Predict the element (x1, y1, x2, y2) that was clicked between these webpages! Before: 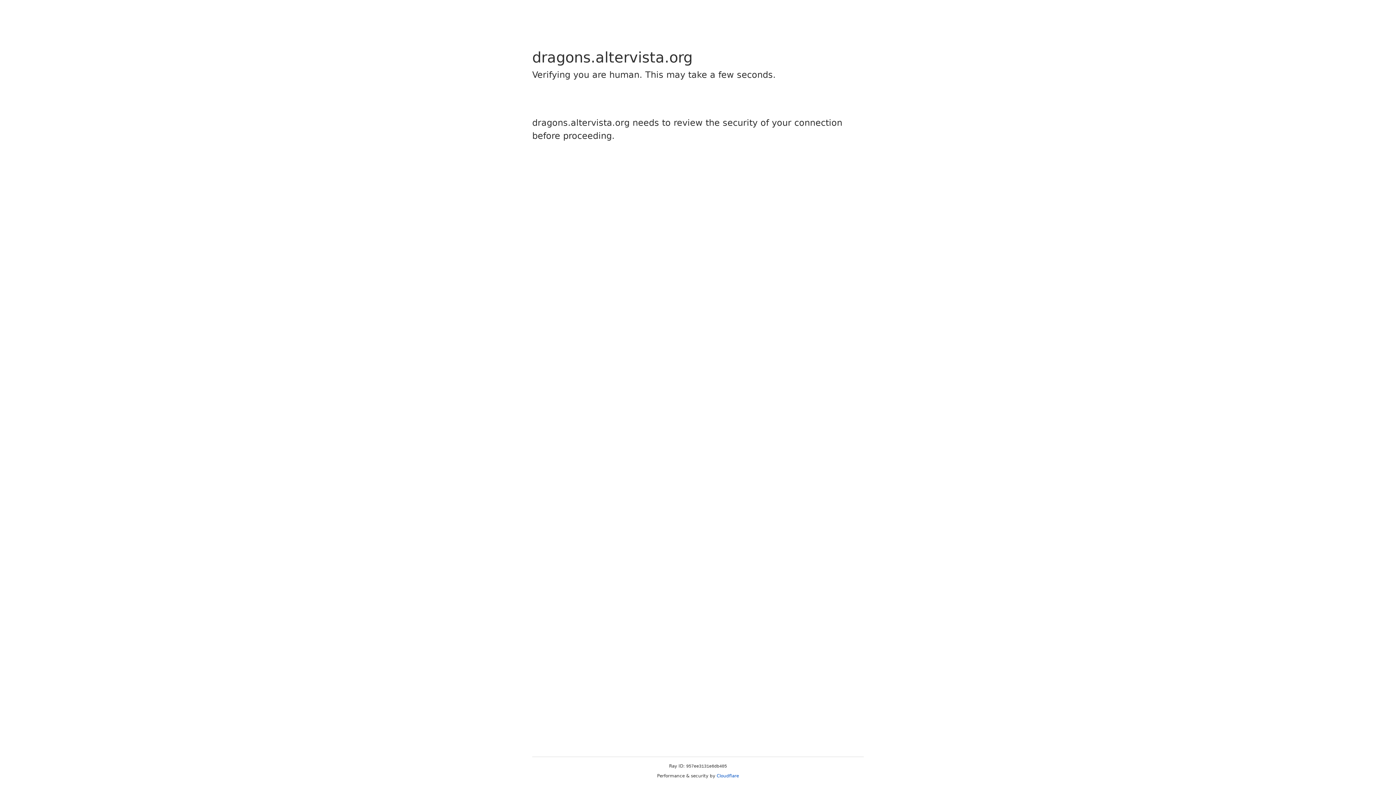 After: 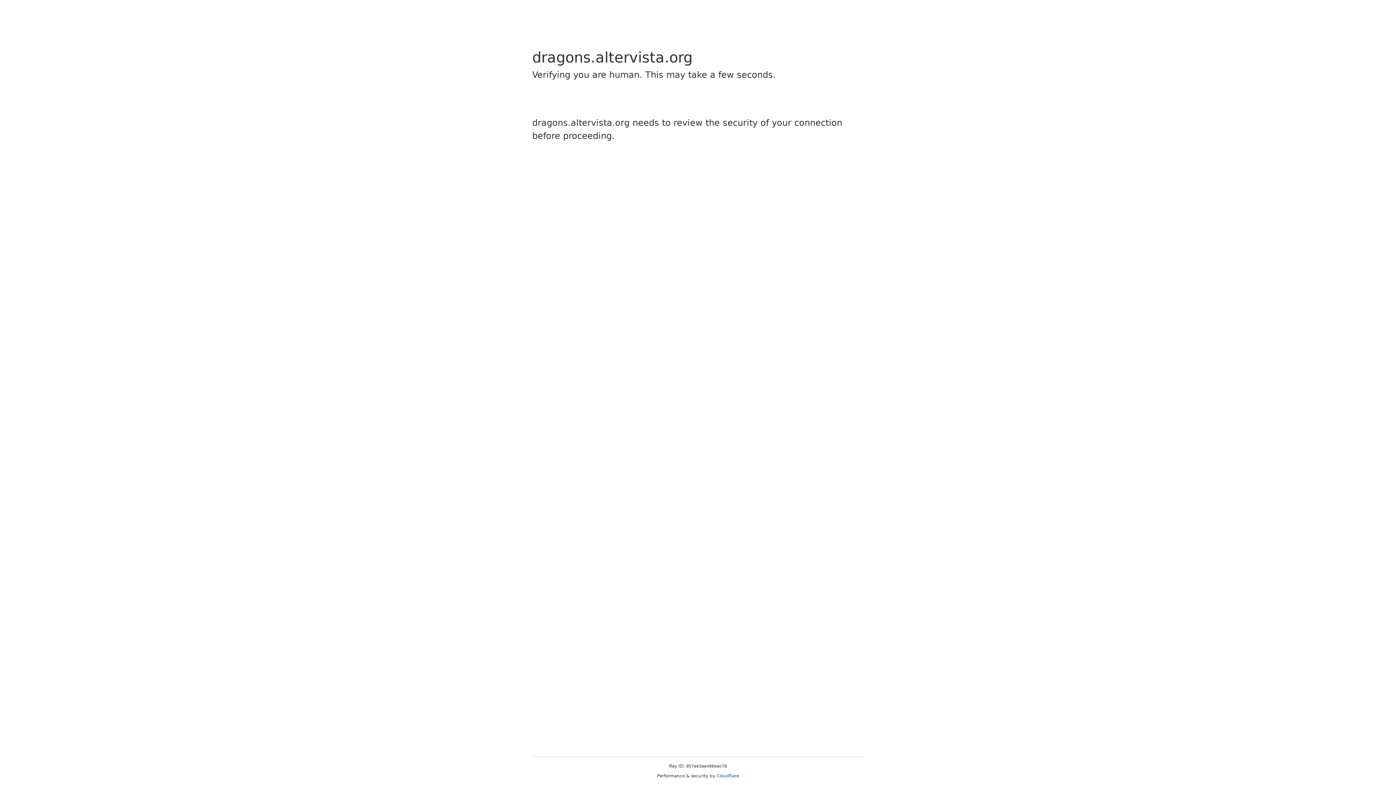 Action: bbox: (716, 773, 739, 778) label: Cloudflare